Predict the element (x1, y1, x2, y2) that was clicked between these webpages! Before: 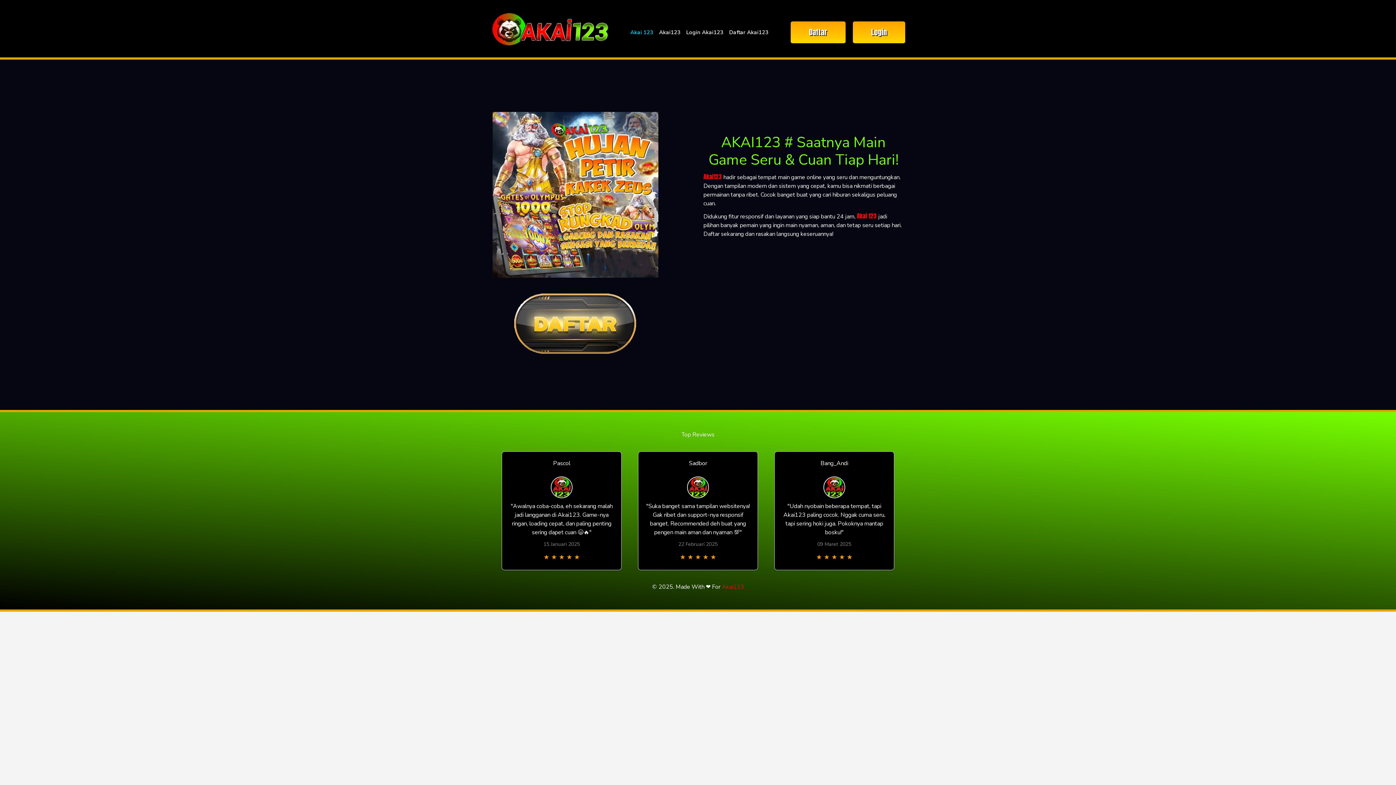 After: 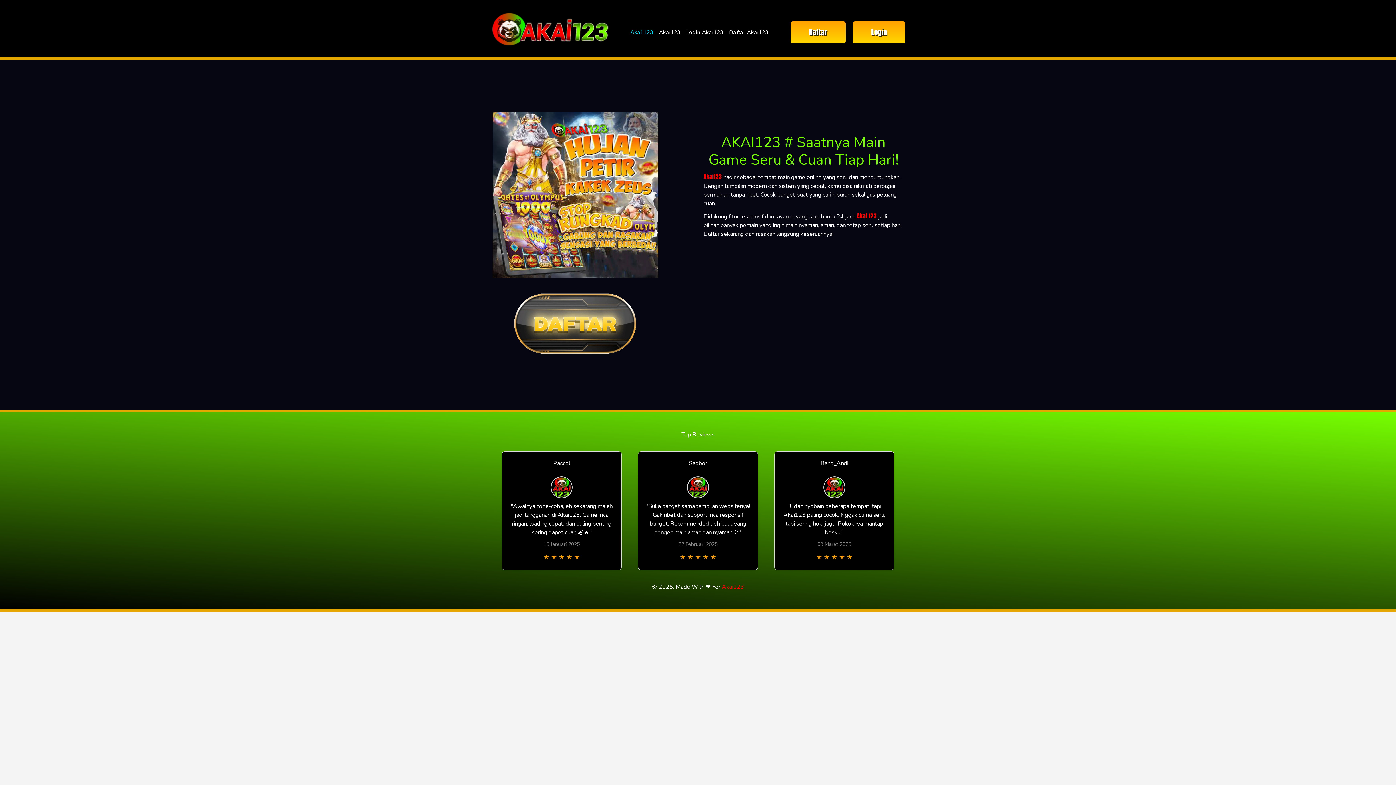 Action: bbox: (490, 10, 609, 46)